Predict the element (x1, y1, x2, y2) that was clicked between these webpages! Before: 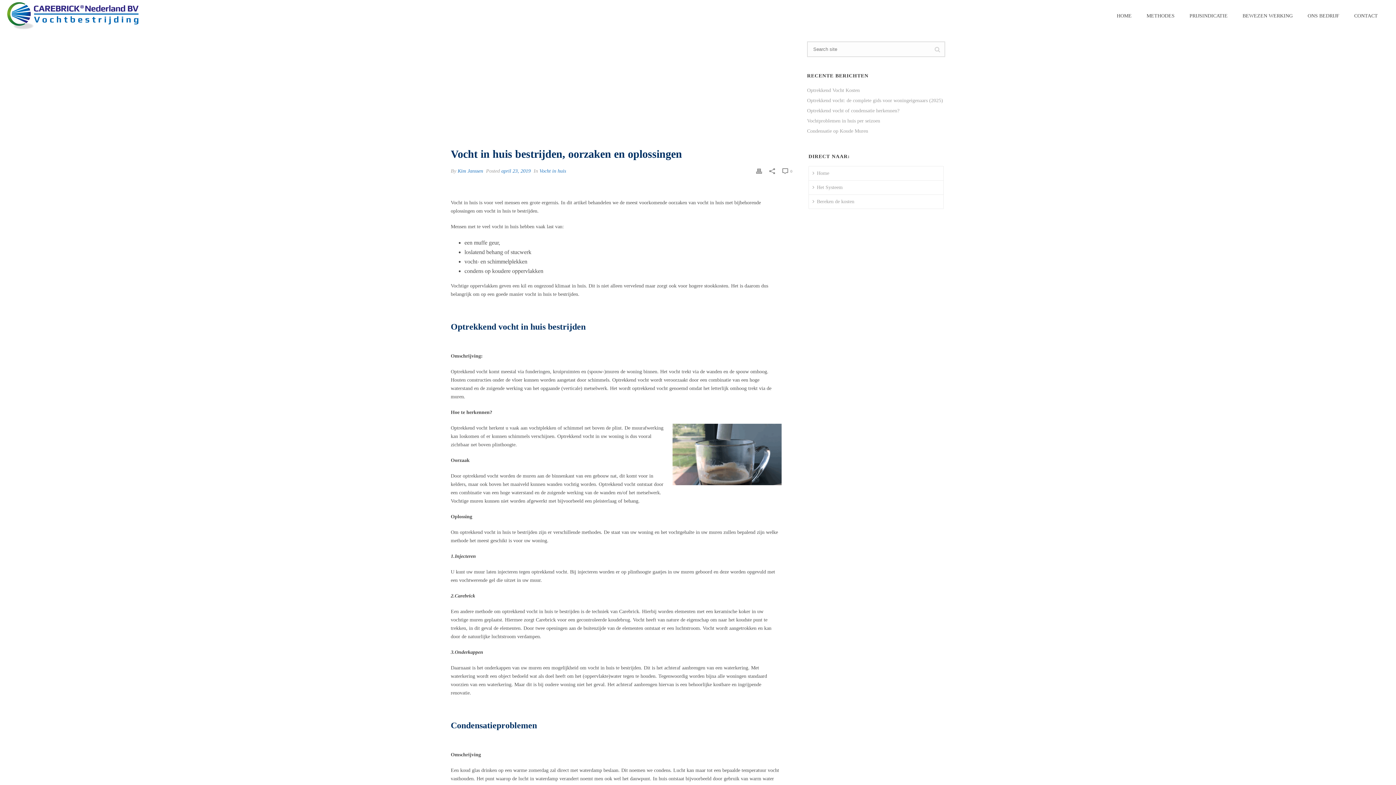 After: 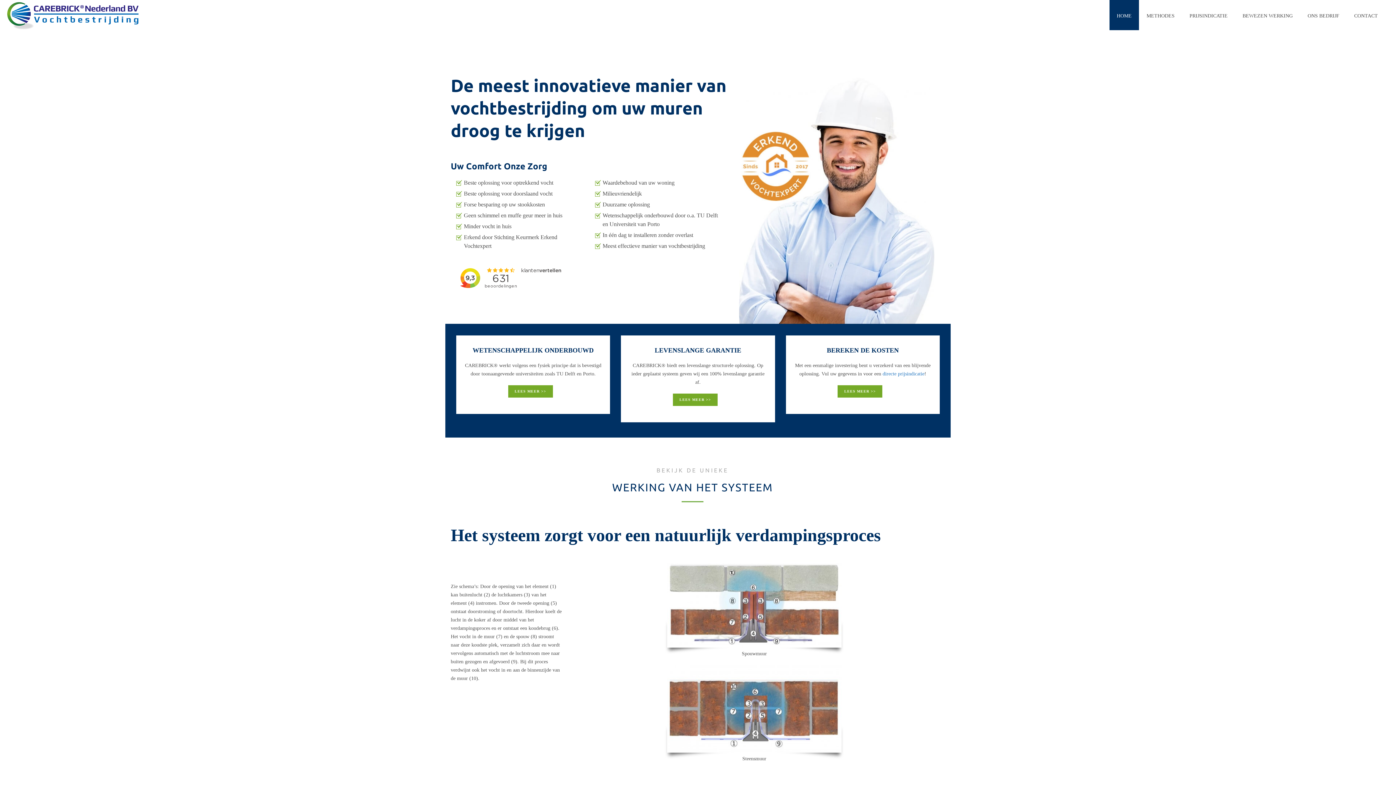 Action: bbox: (809, 166, 833, 180) label: Home